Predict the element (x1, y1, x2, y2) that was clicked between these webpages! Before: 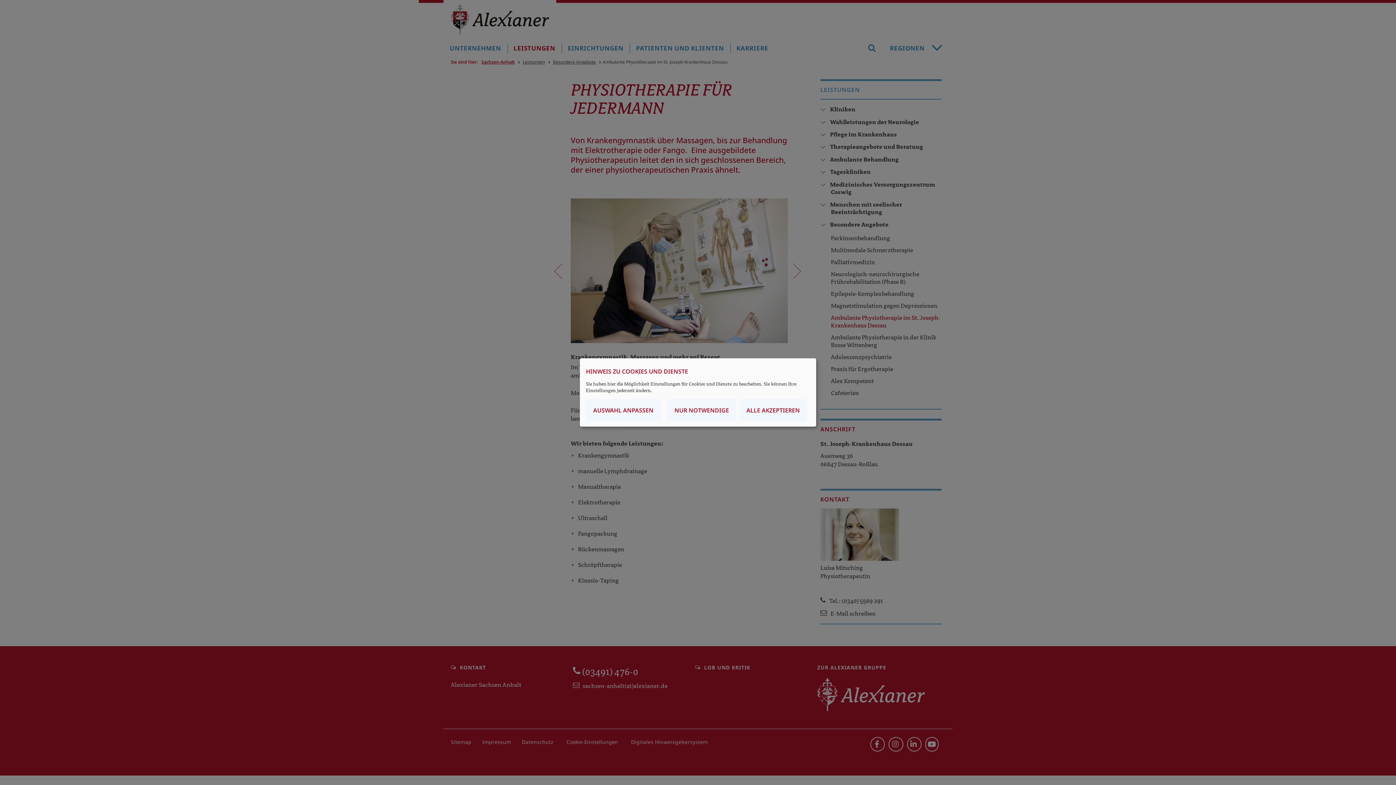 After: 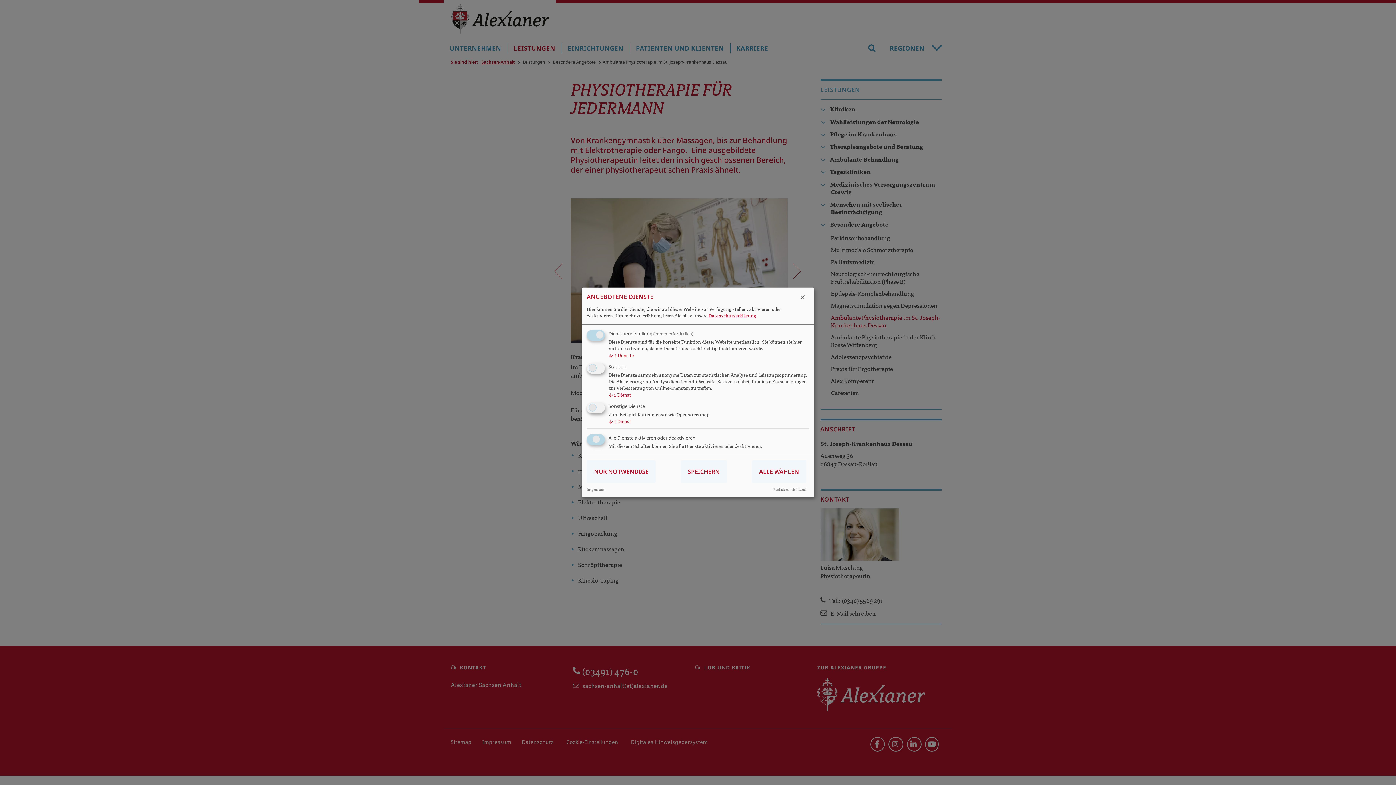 Action: label: AUSWAHL ANPASSEN bbox: (586, 399, 661, 421)